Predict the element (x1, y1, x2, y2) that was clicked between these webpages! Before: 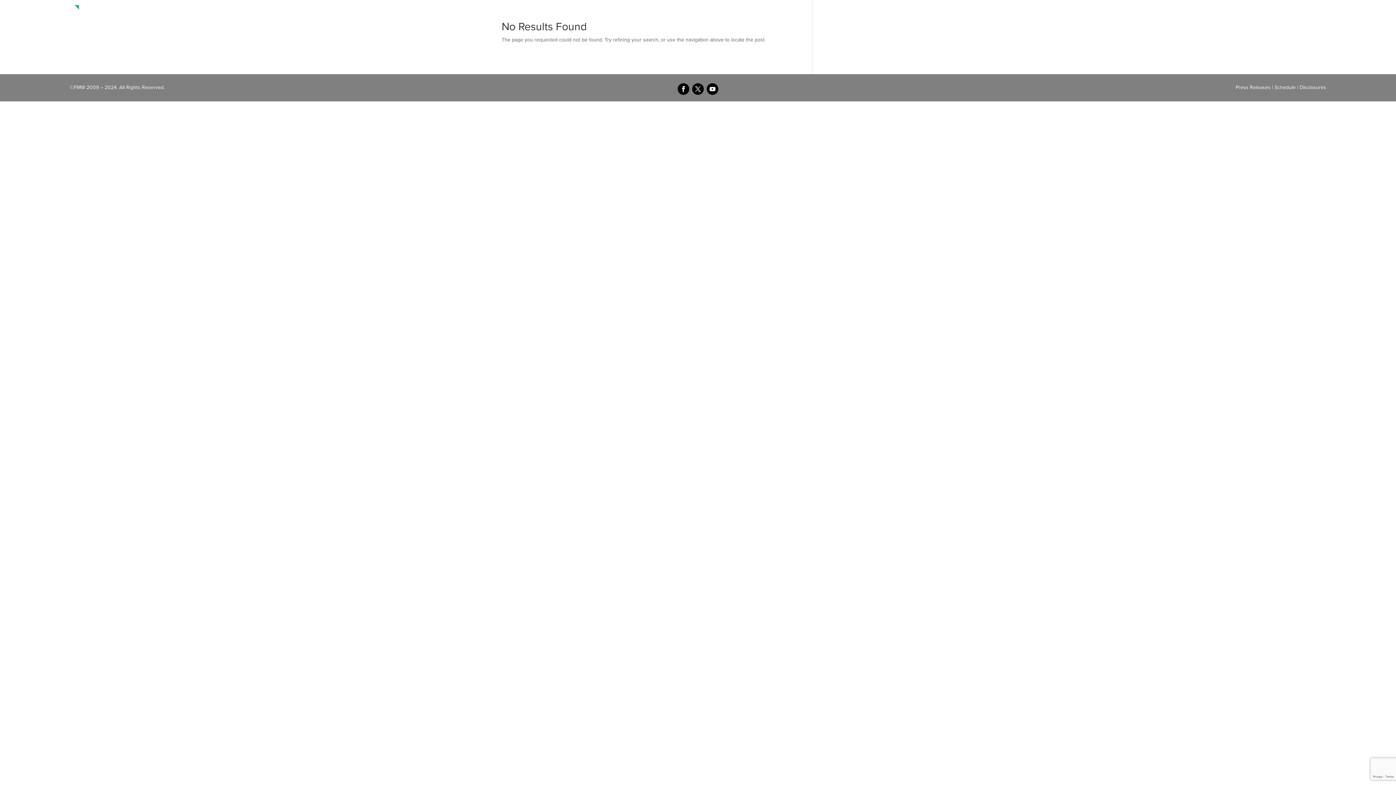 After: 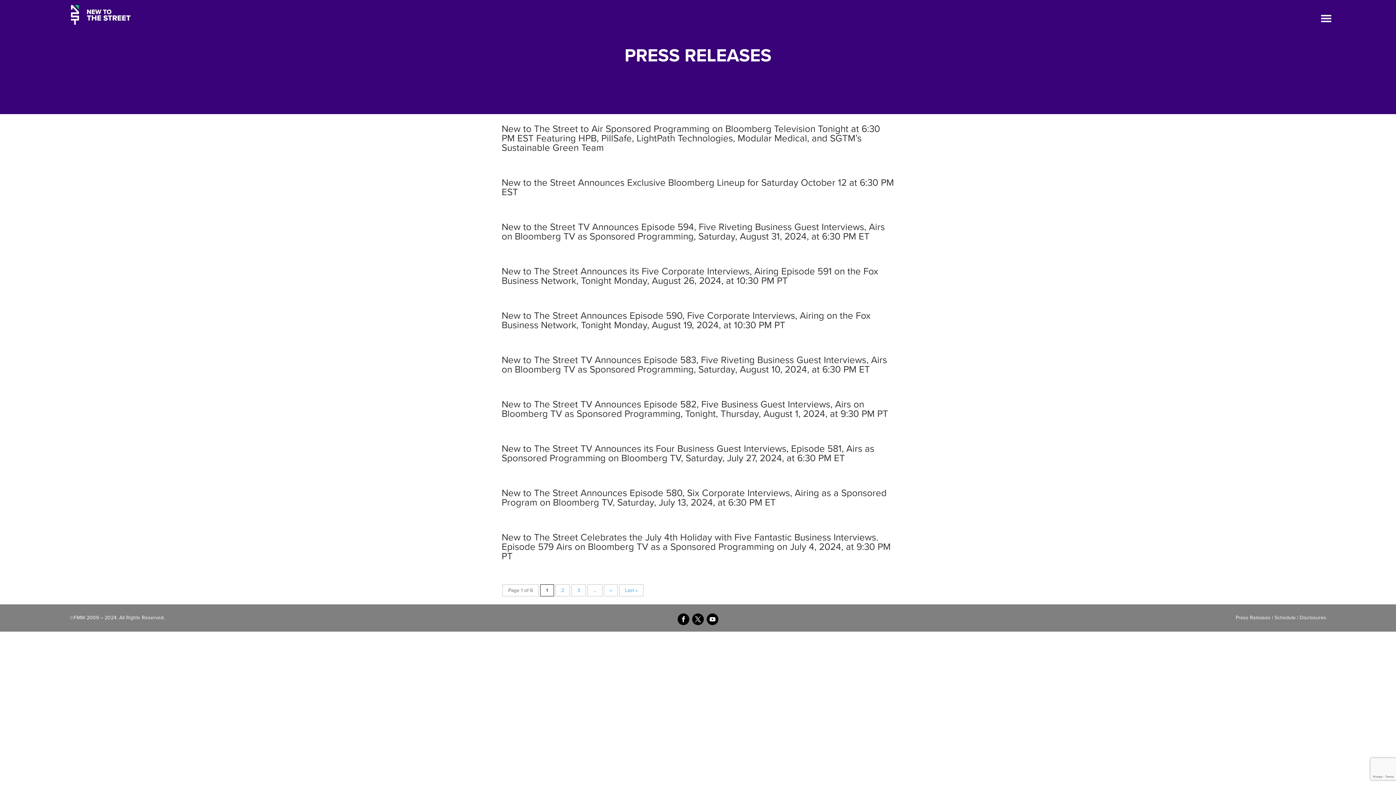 Action: label: Press Releases bbox: (1235, 83, 1270, 91)